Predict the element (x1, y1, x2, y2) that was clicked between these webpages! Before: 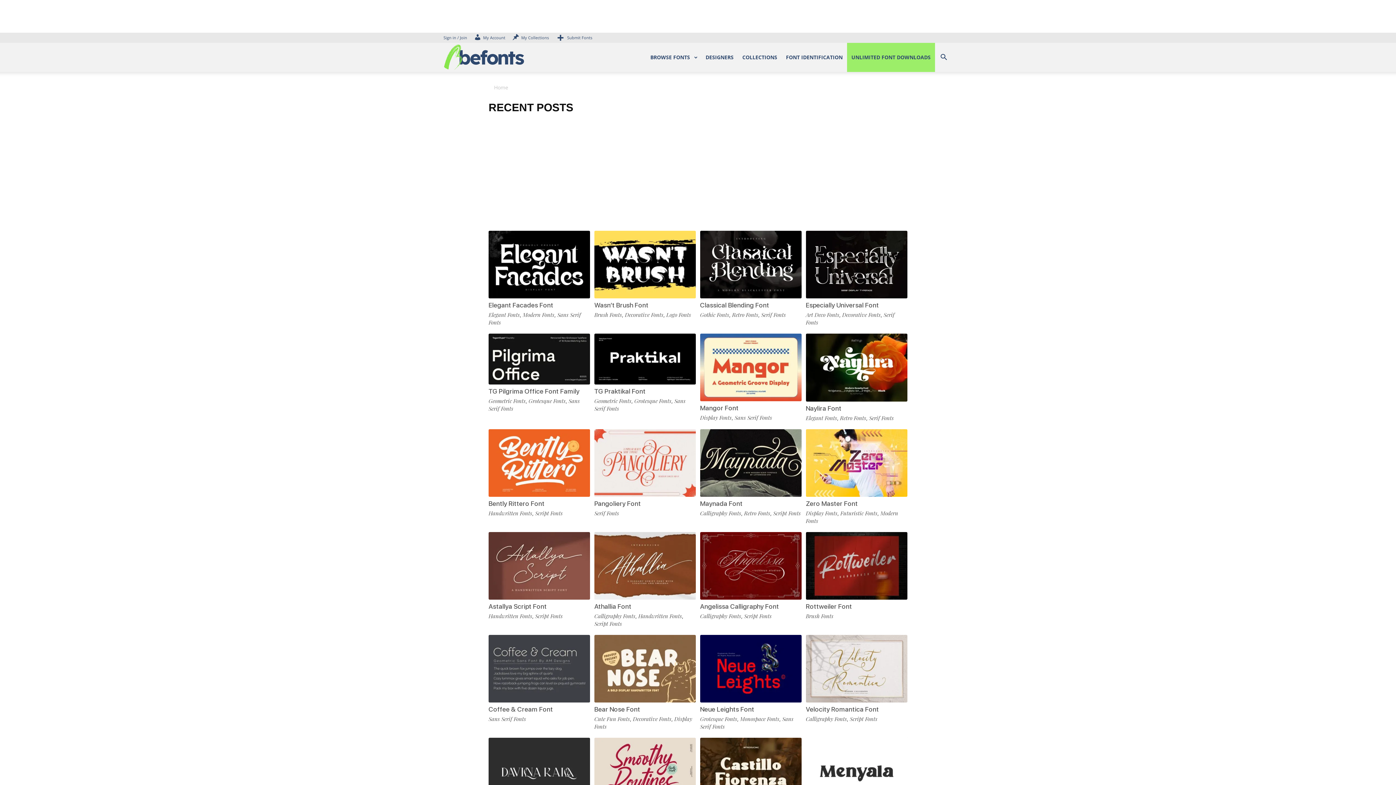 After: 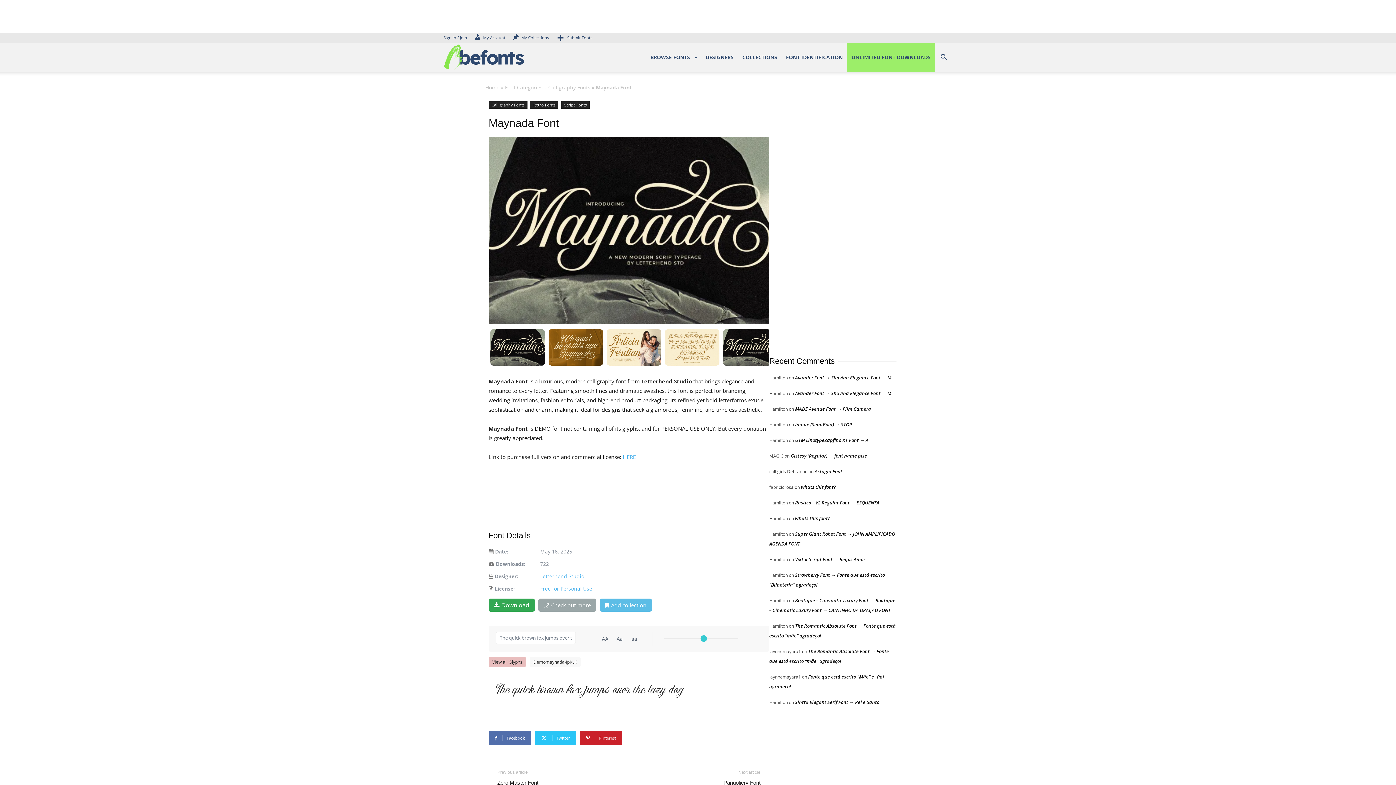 Action: bbox: (700, 459, 801, 465)